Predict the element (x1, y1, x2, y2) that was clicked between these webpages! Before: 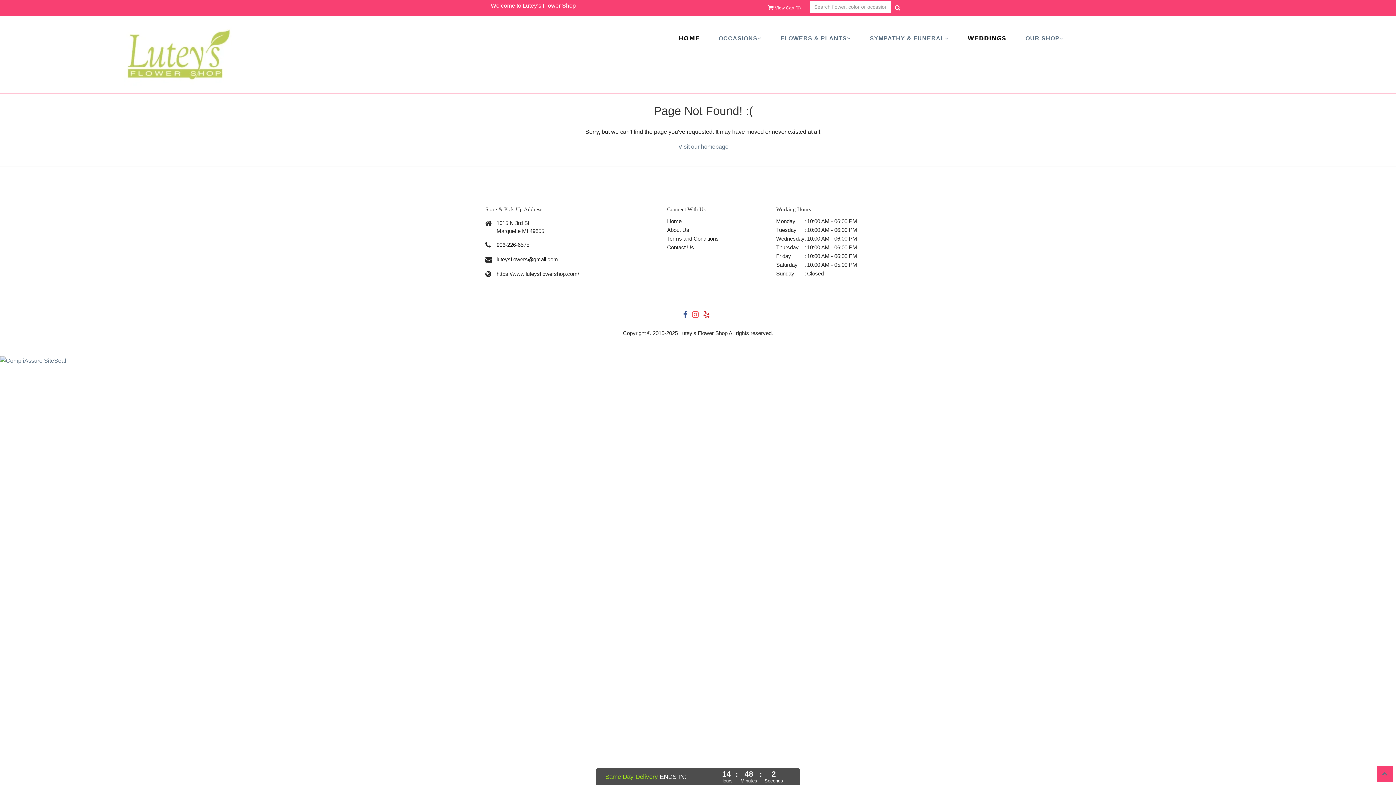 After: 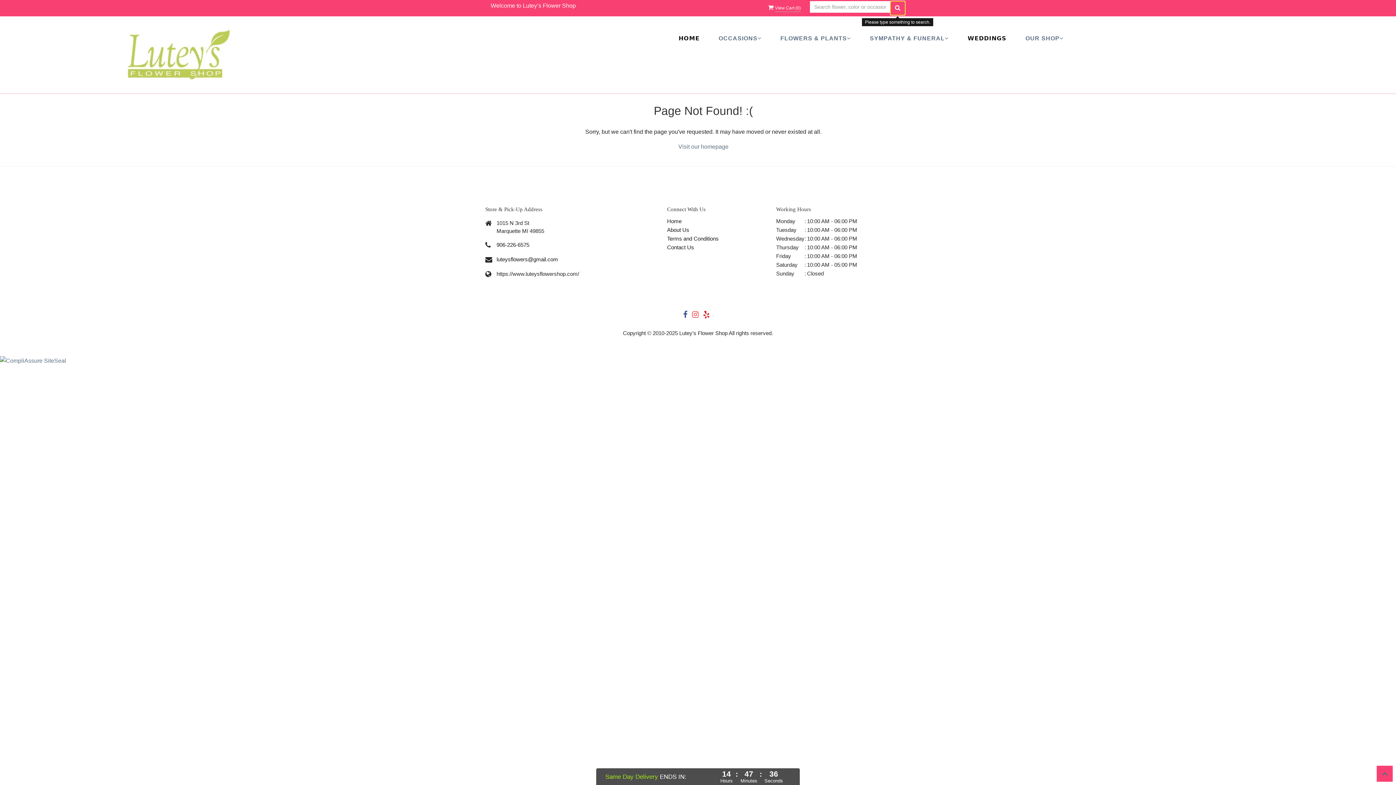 Action: bbox: (890, 1, 905, 15)